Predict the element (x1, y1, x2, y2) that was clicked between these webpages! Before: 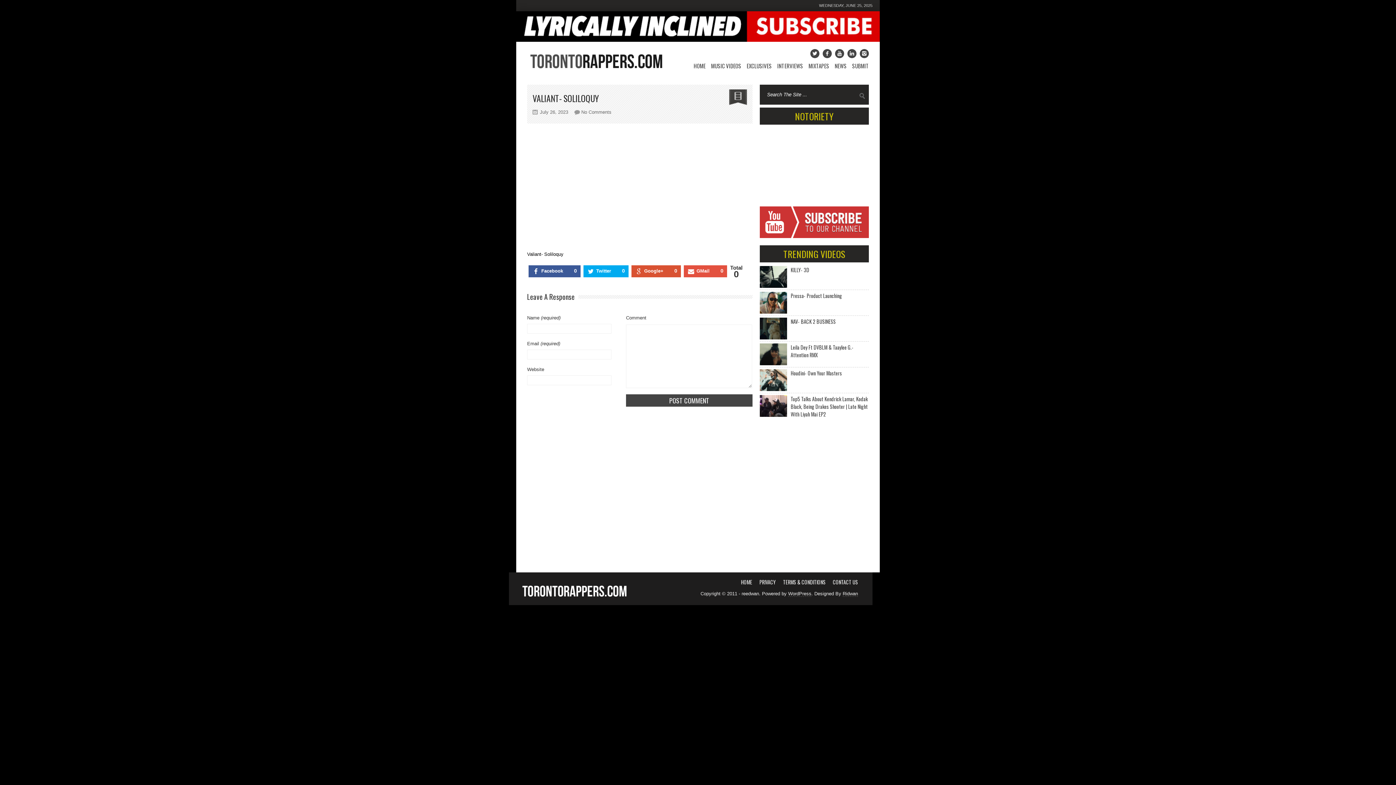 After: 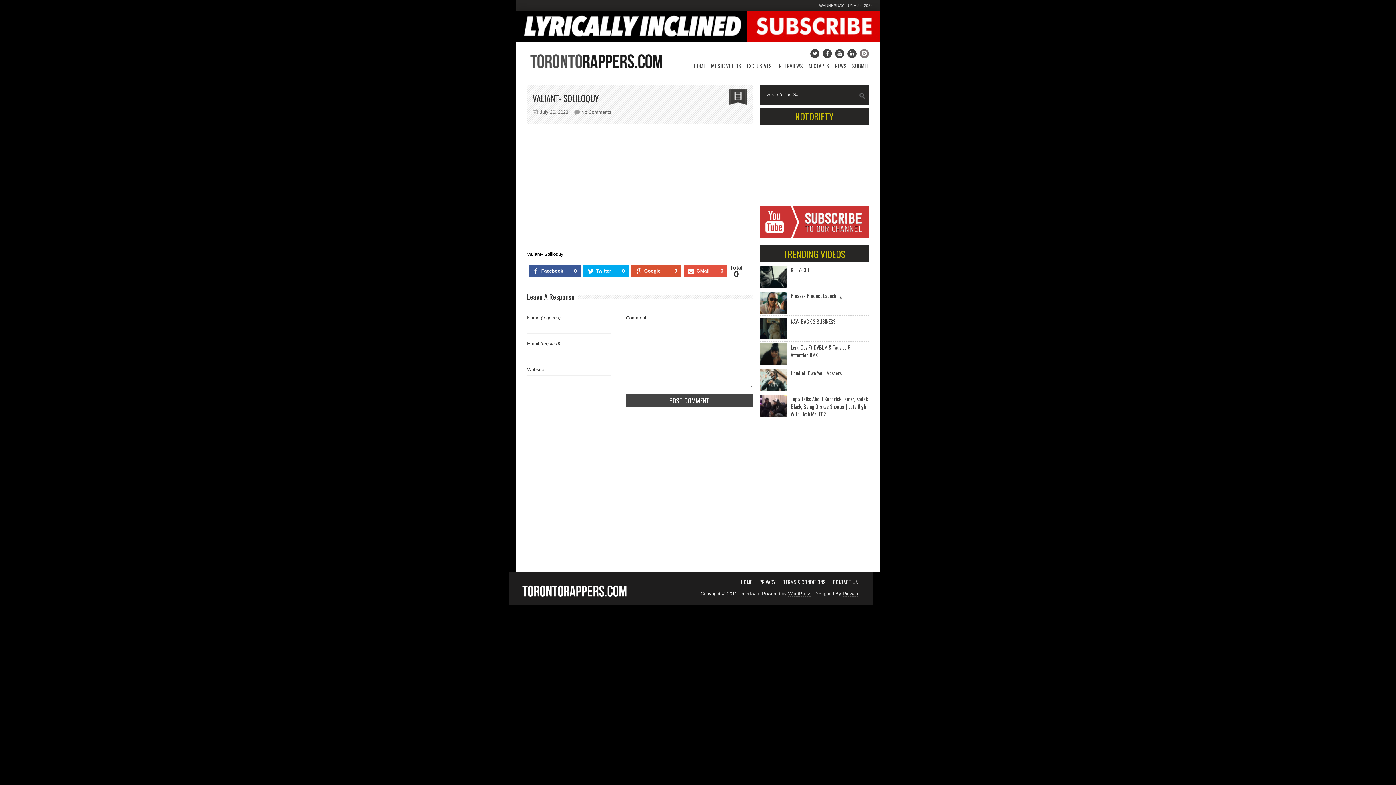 Action: bbox: (860, 49, 869, 58)